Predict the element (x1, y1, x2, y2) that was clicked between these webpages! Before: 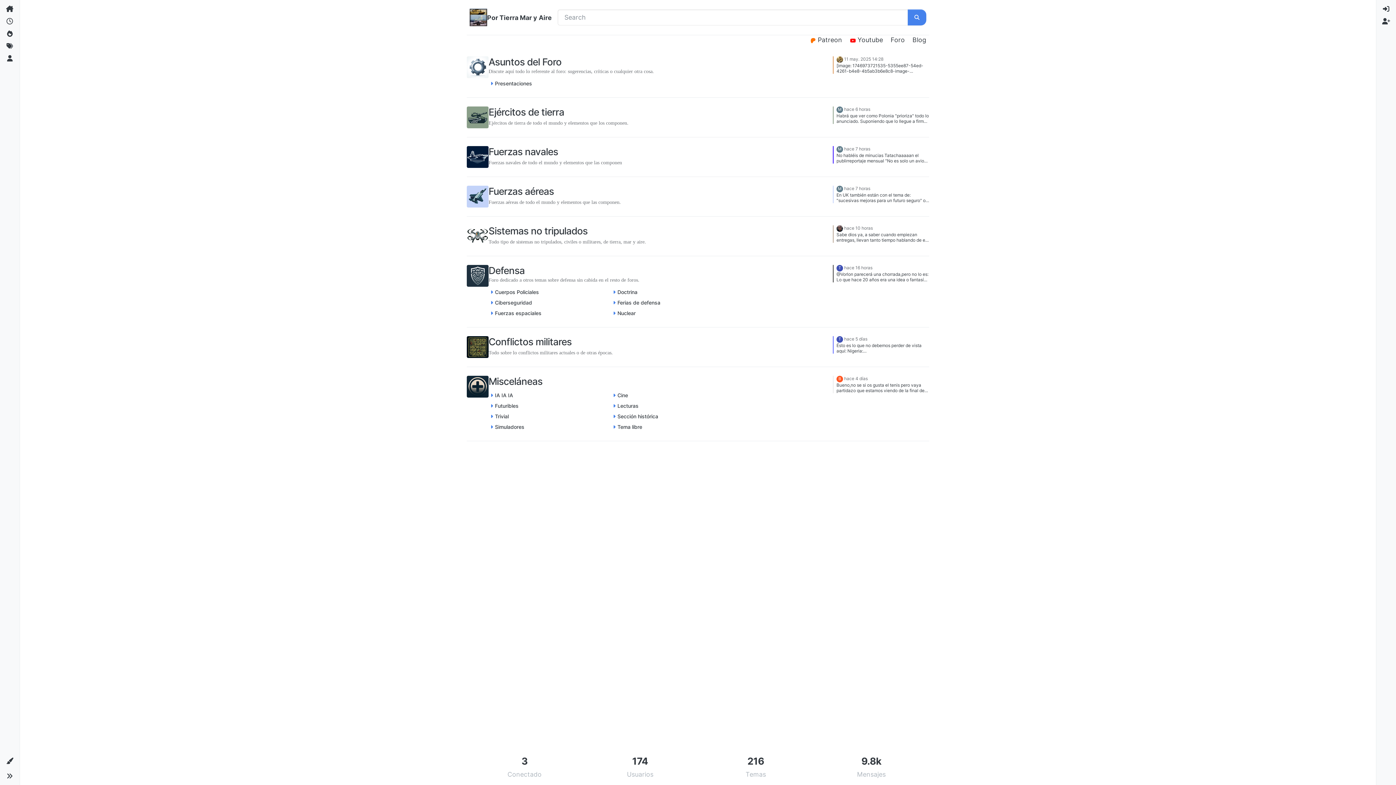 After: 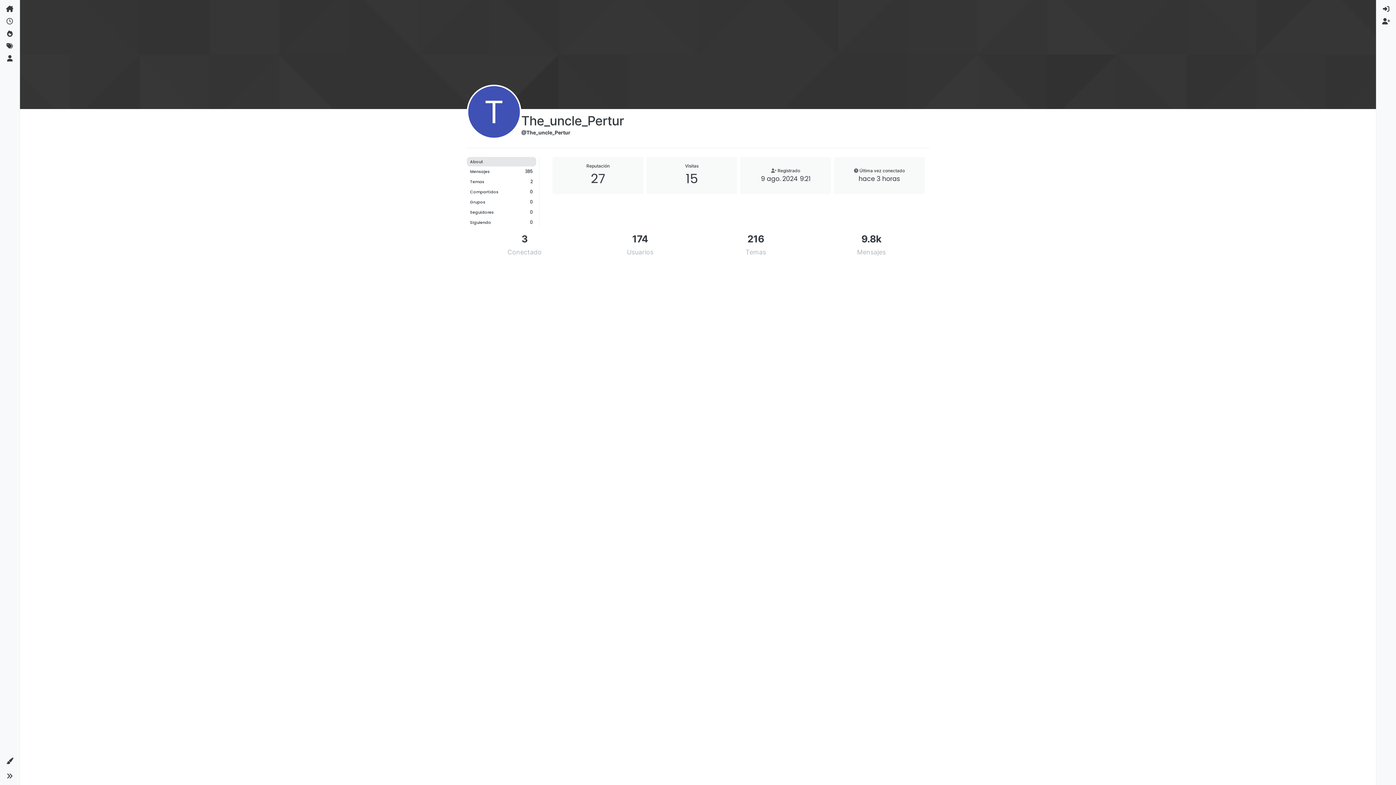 Action: label: T bbox: (836, 336, 843, 341)